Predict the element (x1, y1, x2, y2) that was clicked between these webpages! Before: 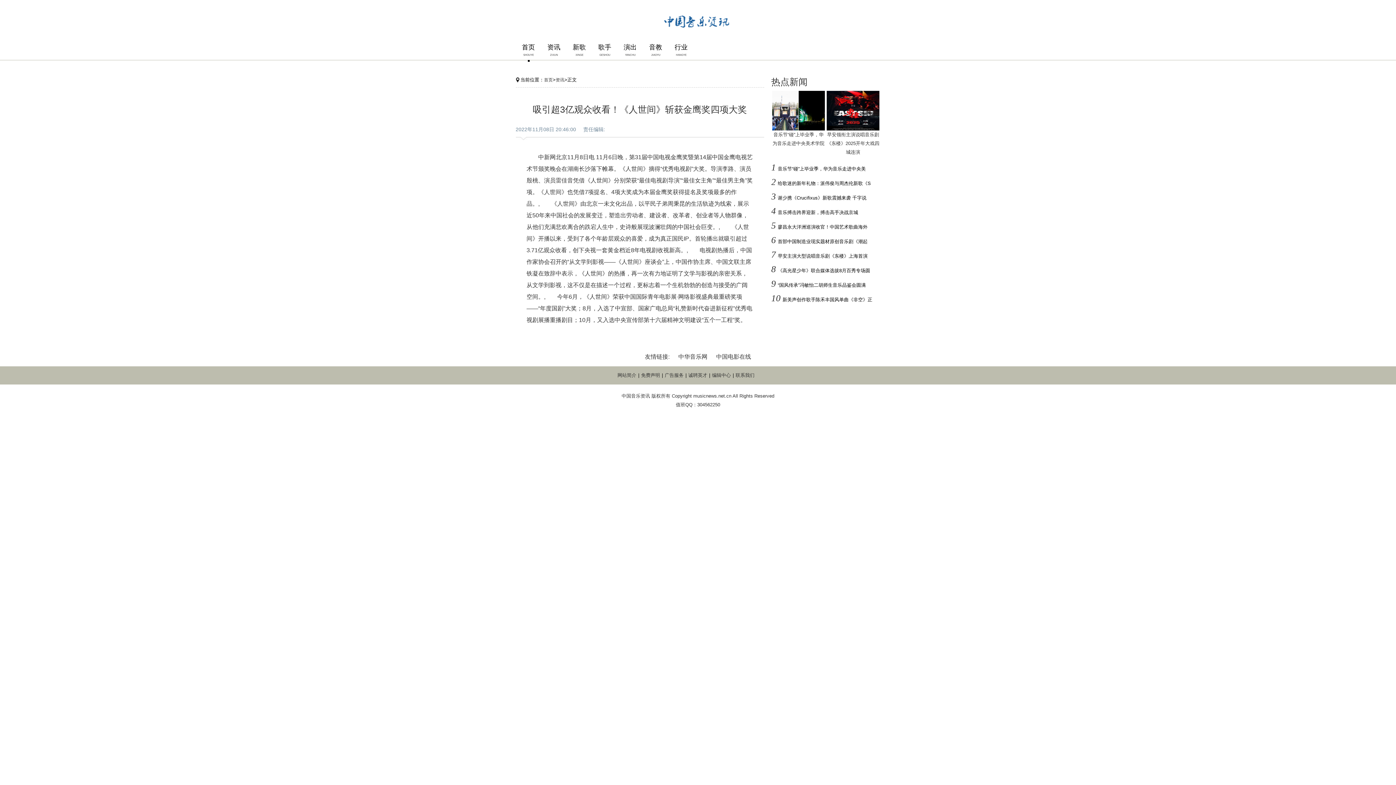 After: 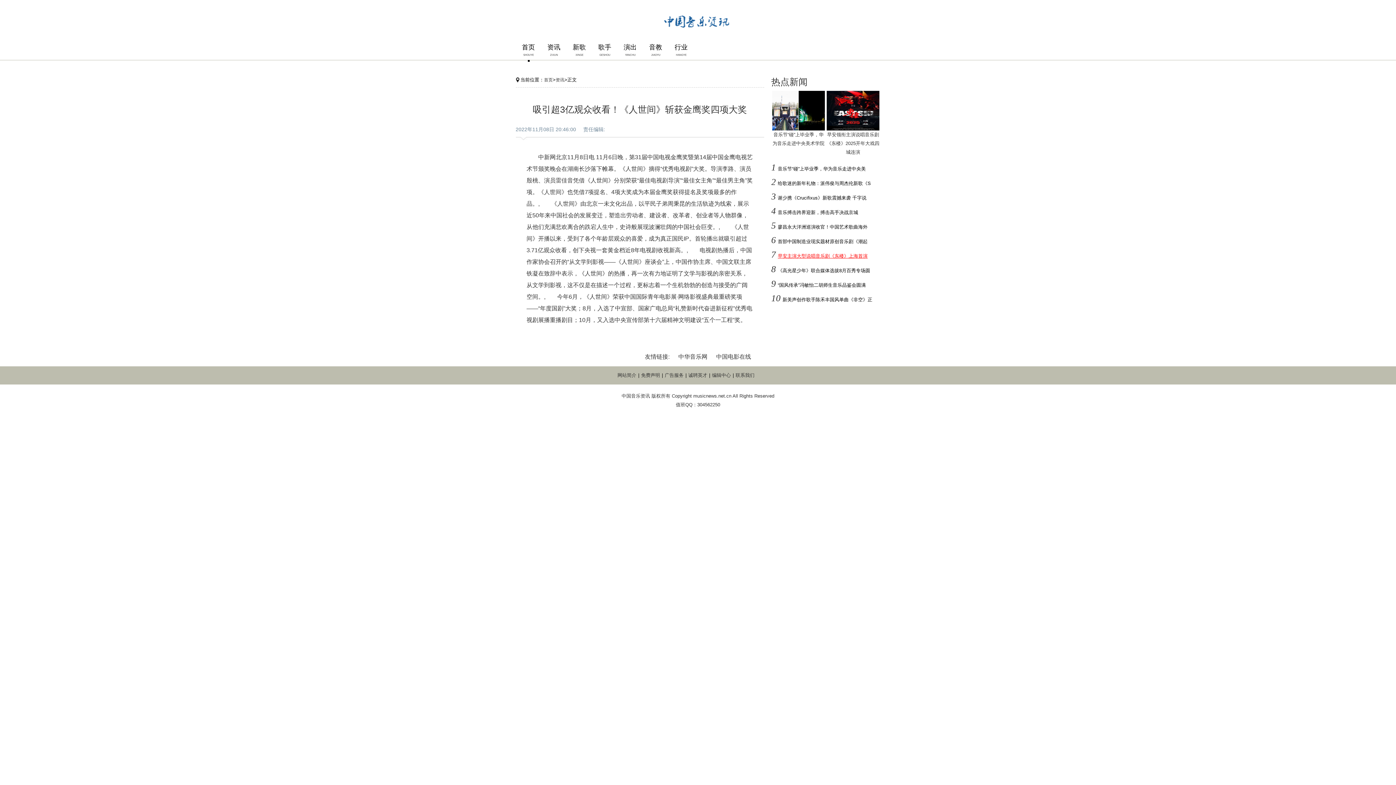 Action: bbox: (778, 253, 867, 258) label: 早安主演大型说唱音乐剧《东楼》上海首演